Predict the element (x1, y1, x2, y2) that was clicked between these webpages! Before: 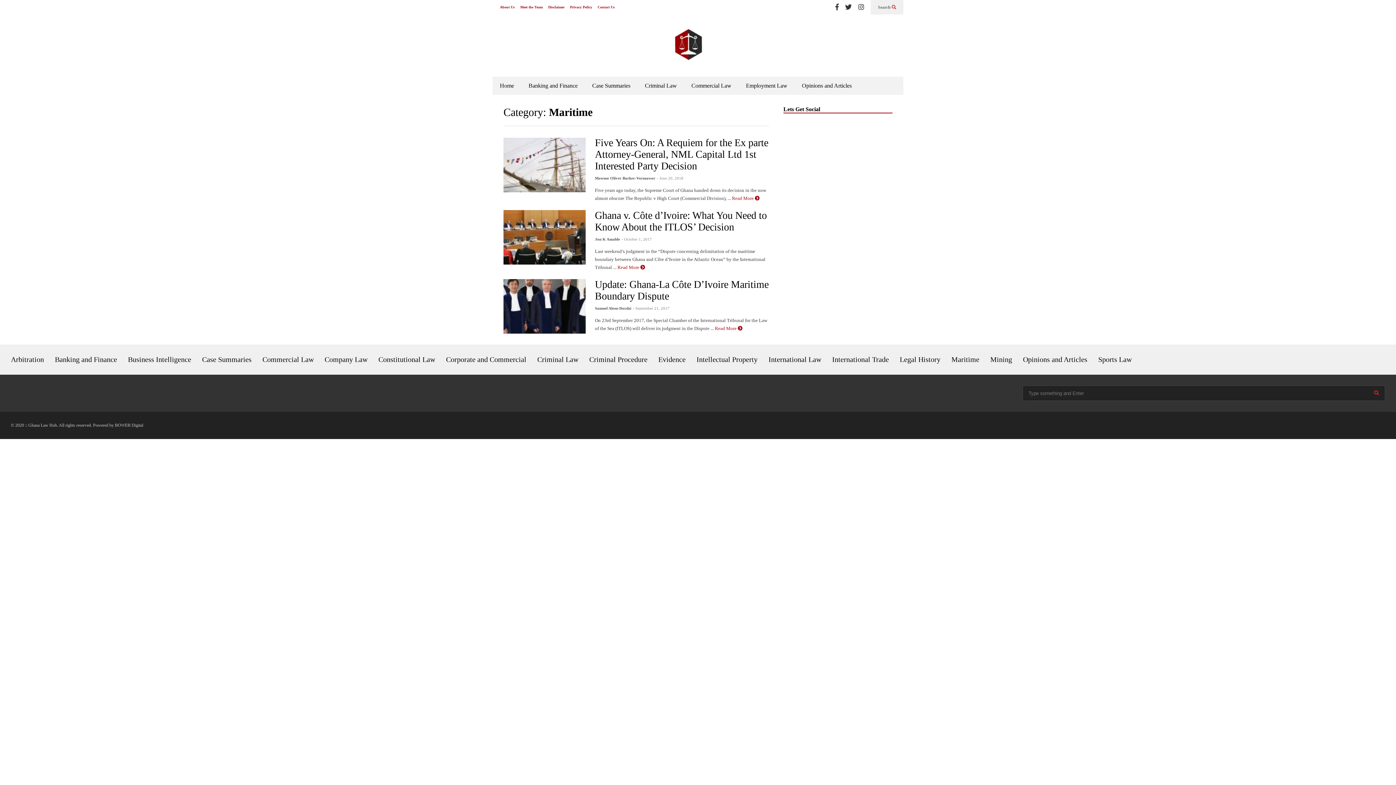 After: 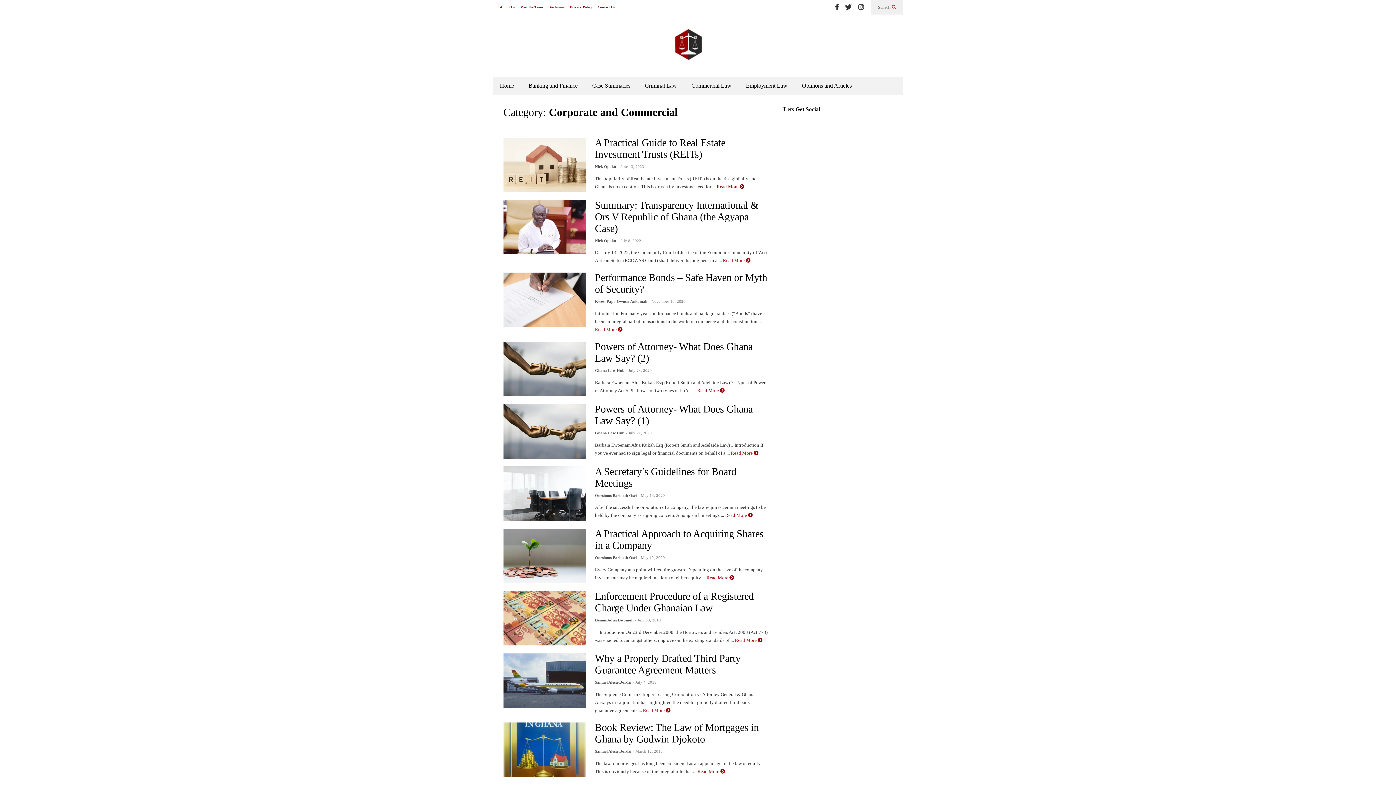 Action: label: Corporate and Commercial bbox: (440, 350, 532, 369)